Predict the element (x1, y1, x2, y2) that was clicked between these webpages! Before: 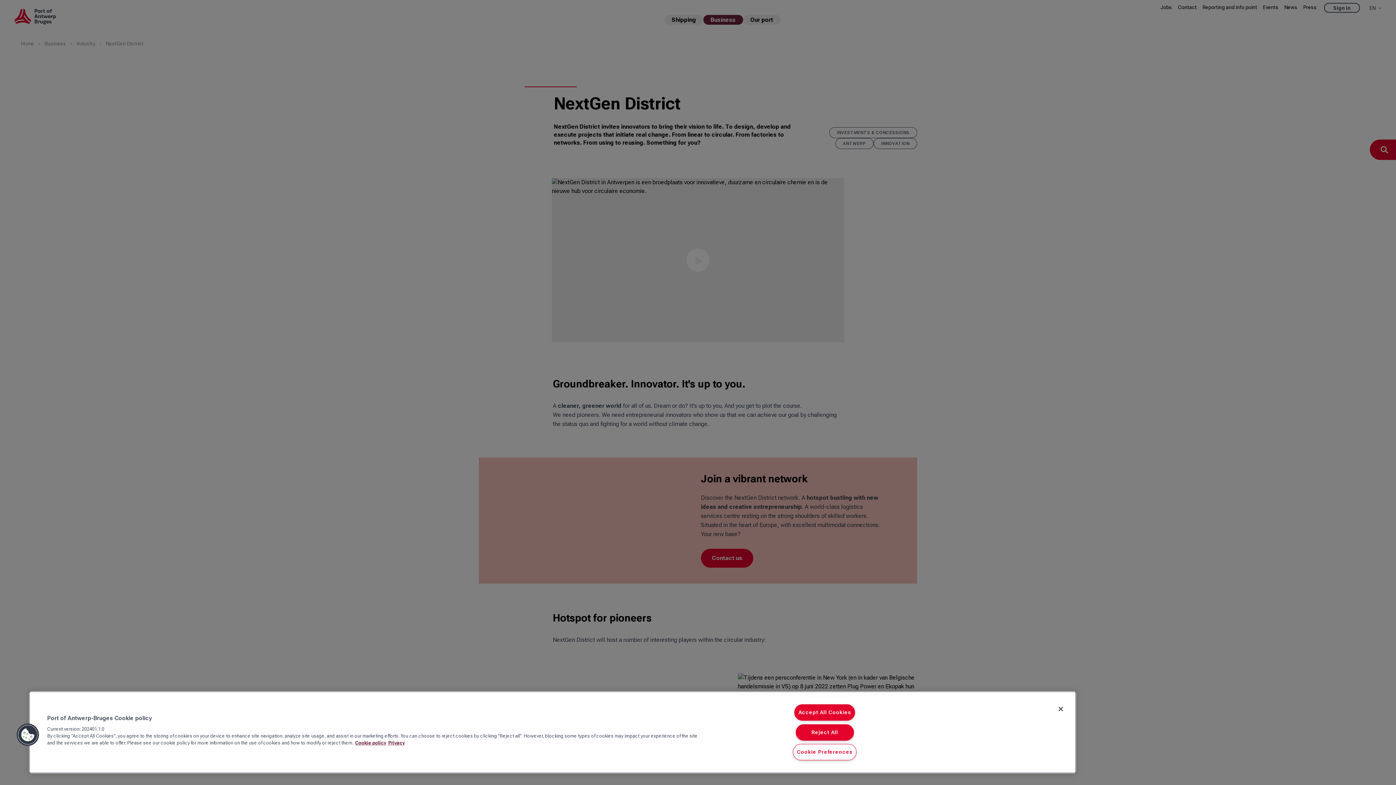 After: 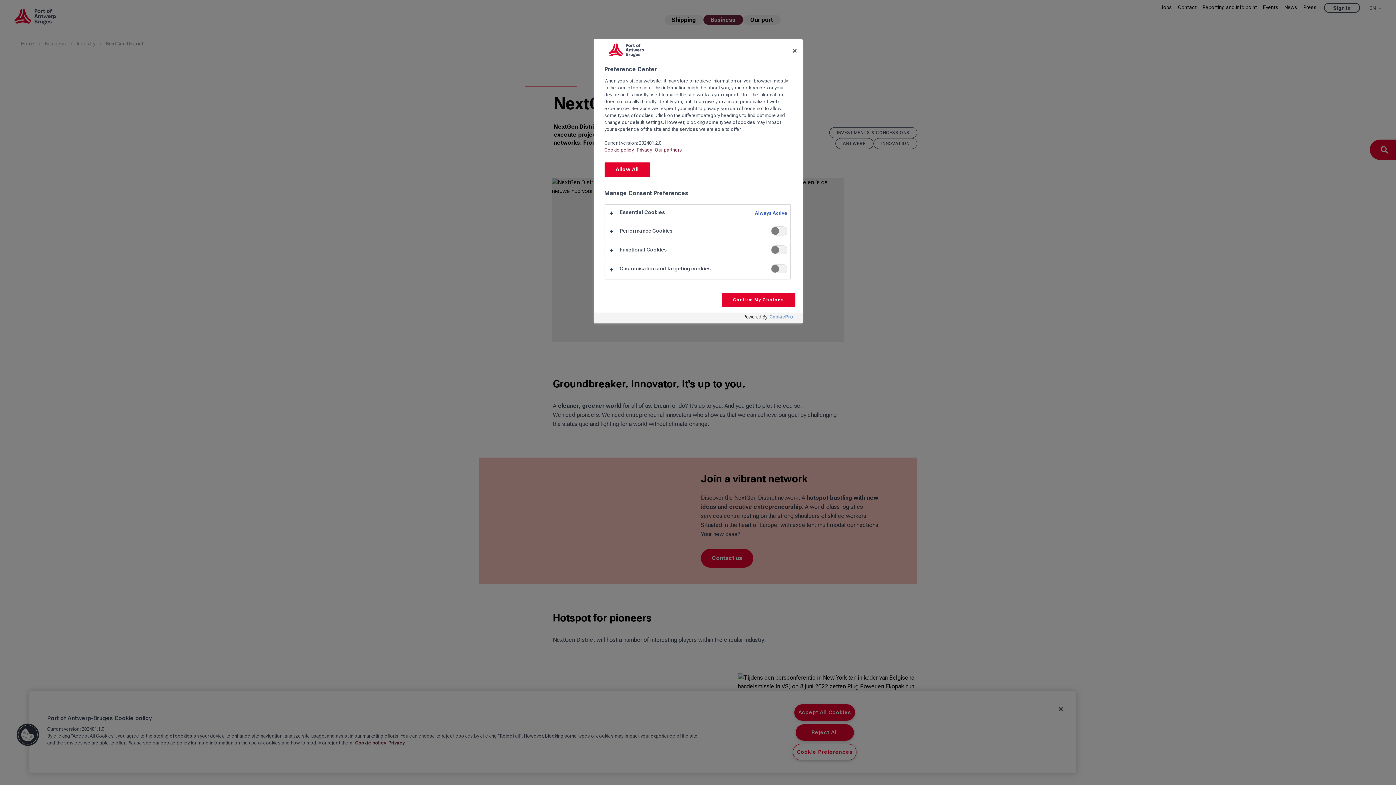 Action: label: Cookies bbox: (16, 723, 39, 746)